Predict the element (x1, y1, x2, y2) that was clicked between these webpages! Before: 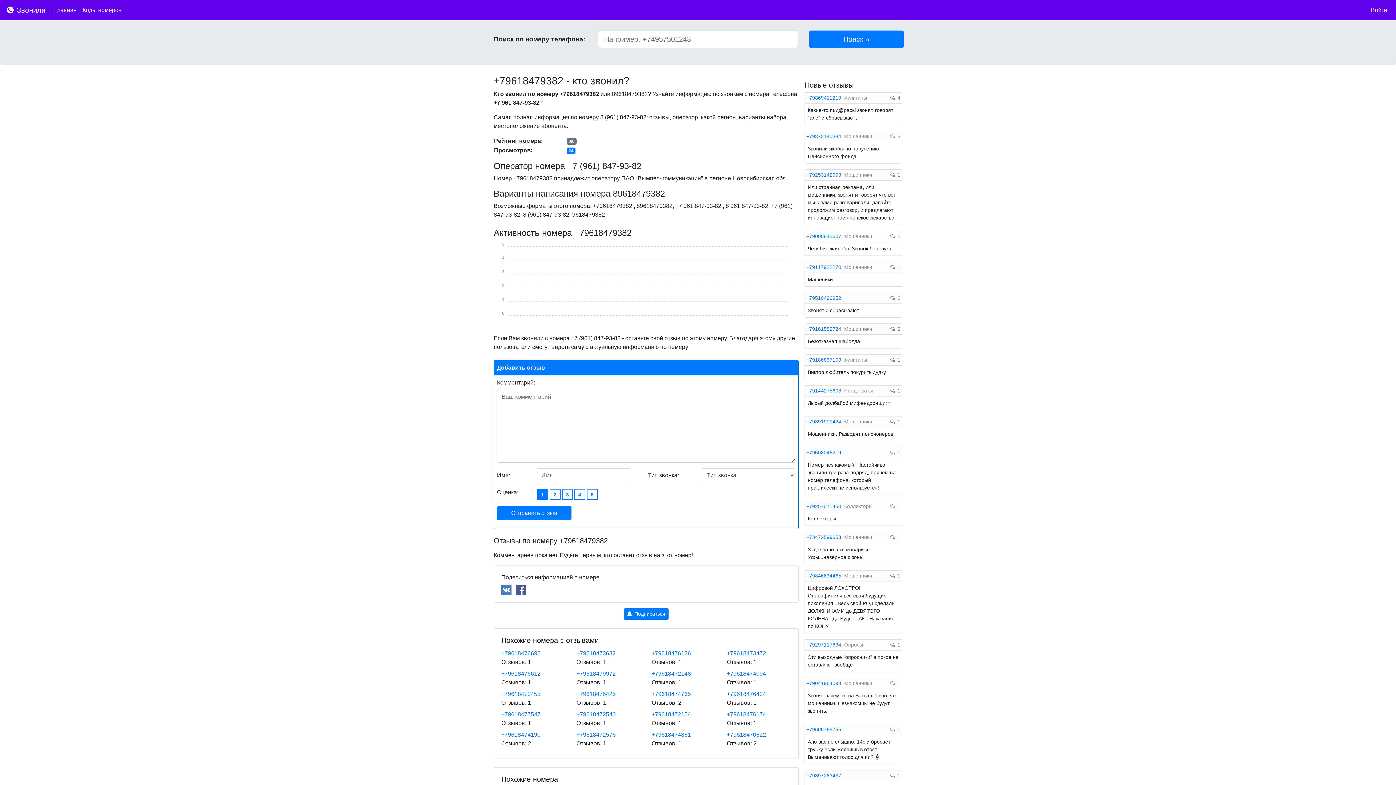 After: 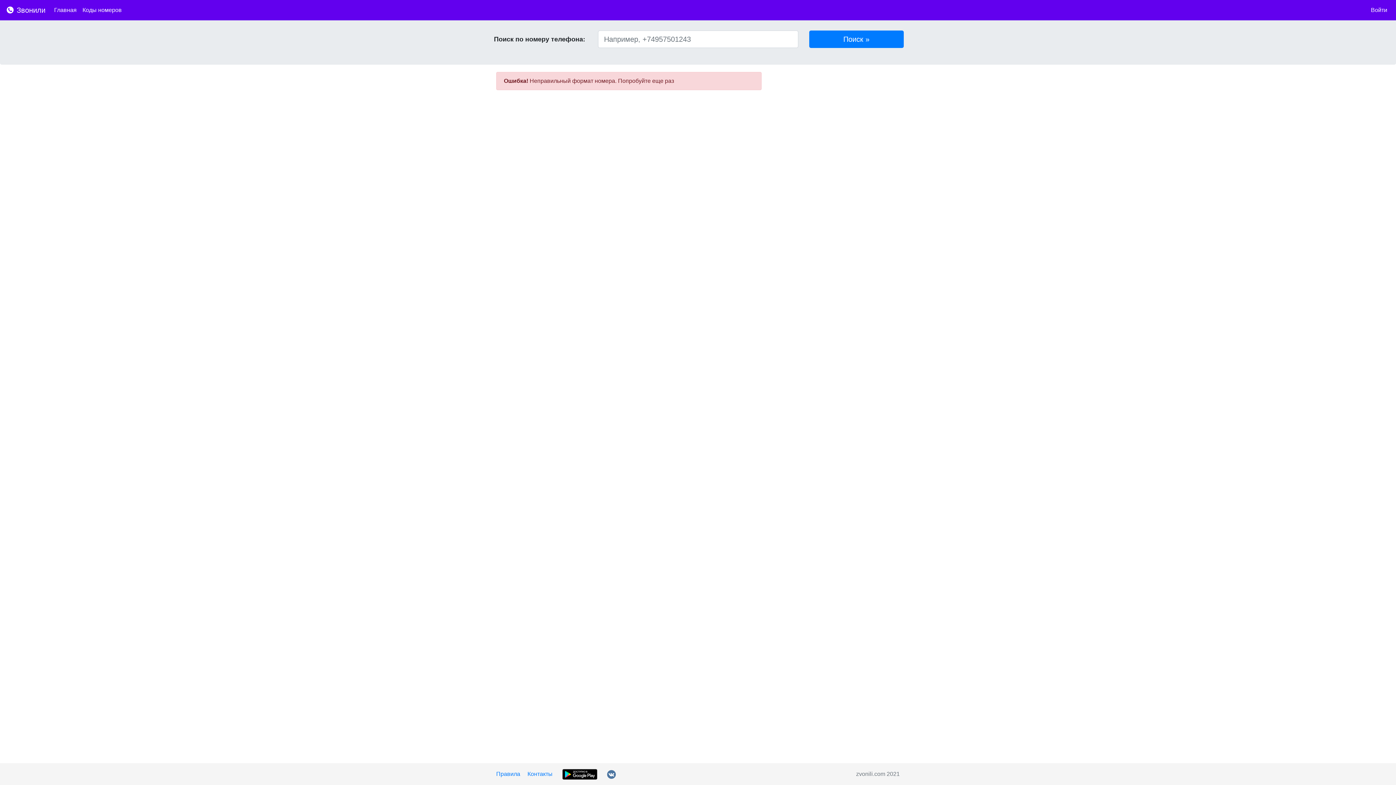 Action: bbox: (809, 30, 904, 48)